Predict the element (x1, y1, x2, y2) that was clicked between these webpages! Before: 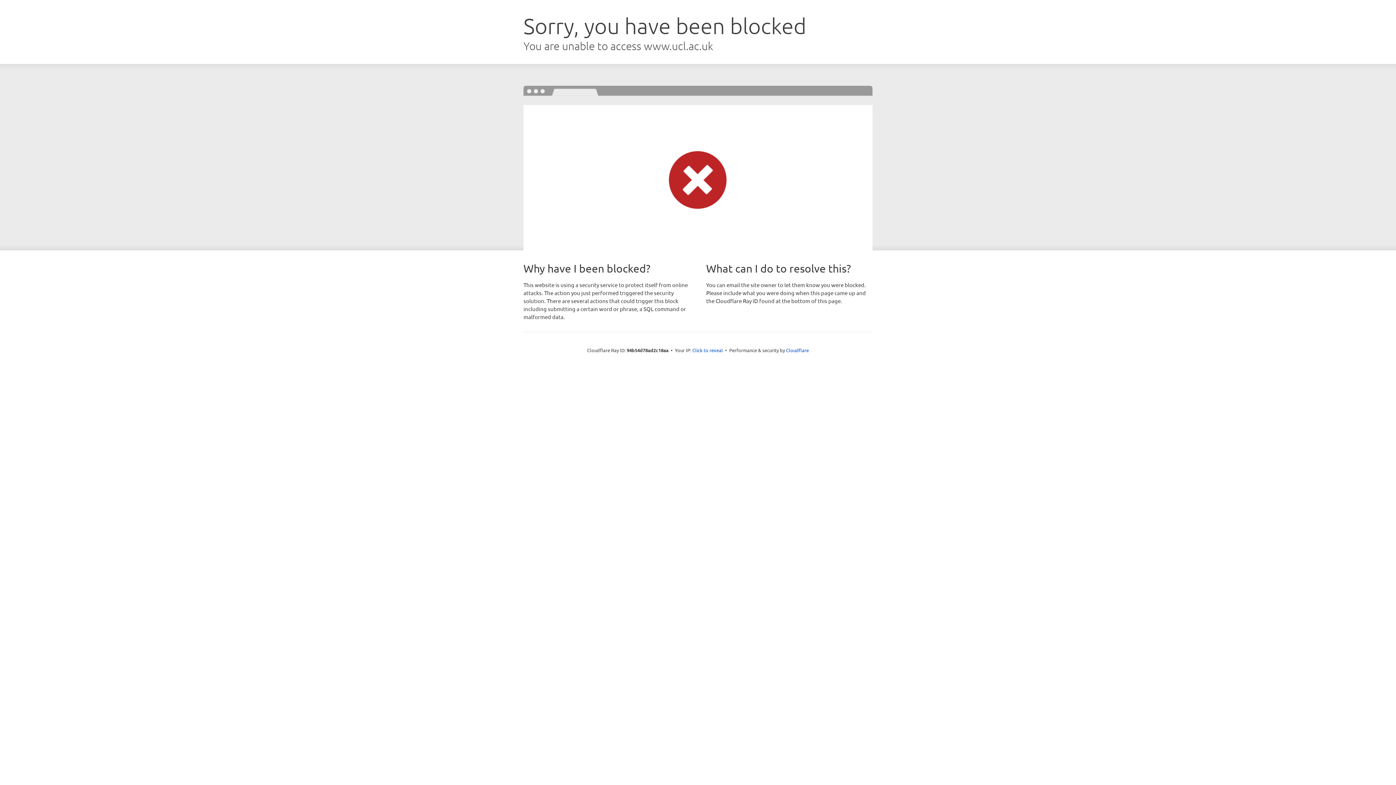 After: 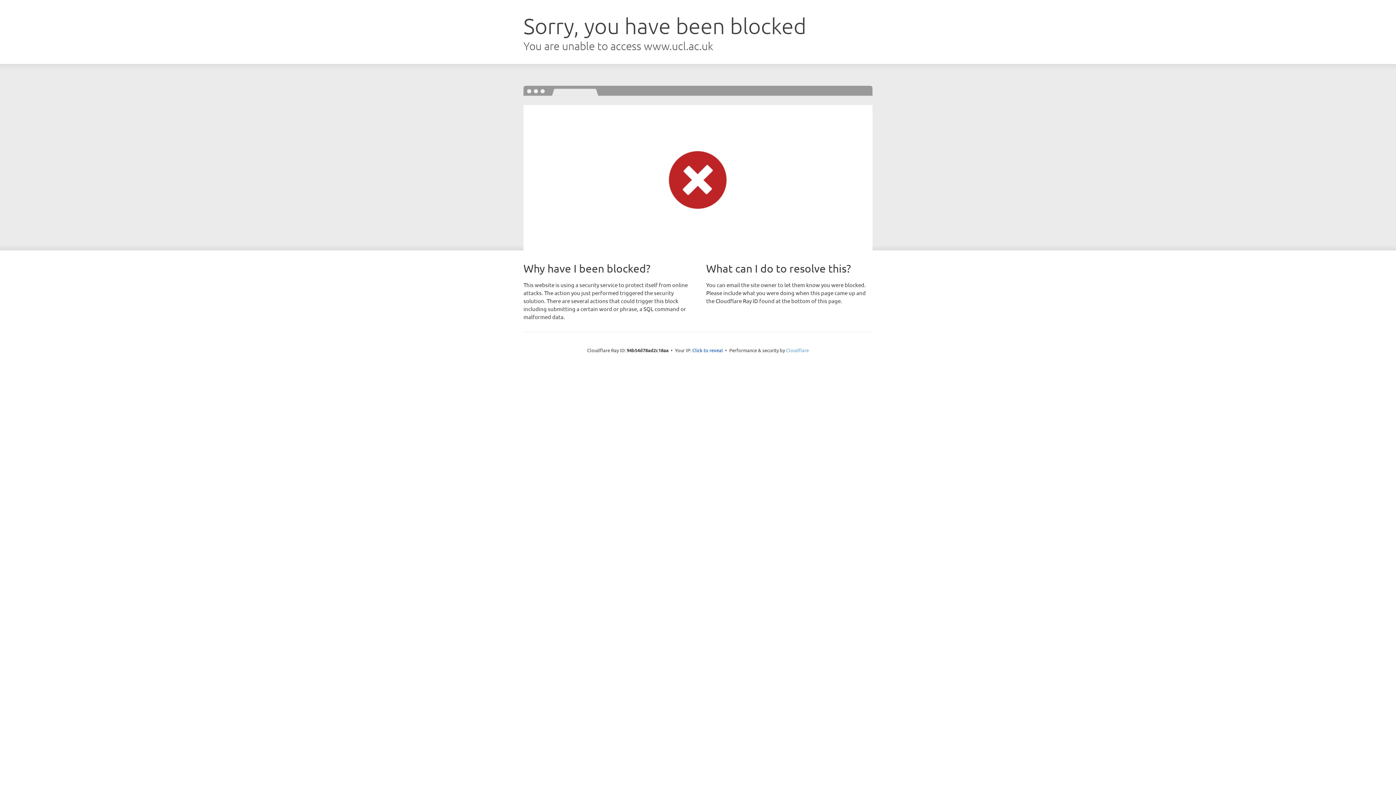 Action: label: Cloudflare bbox: (786, 347, 809, 353)